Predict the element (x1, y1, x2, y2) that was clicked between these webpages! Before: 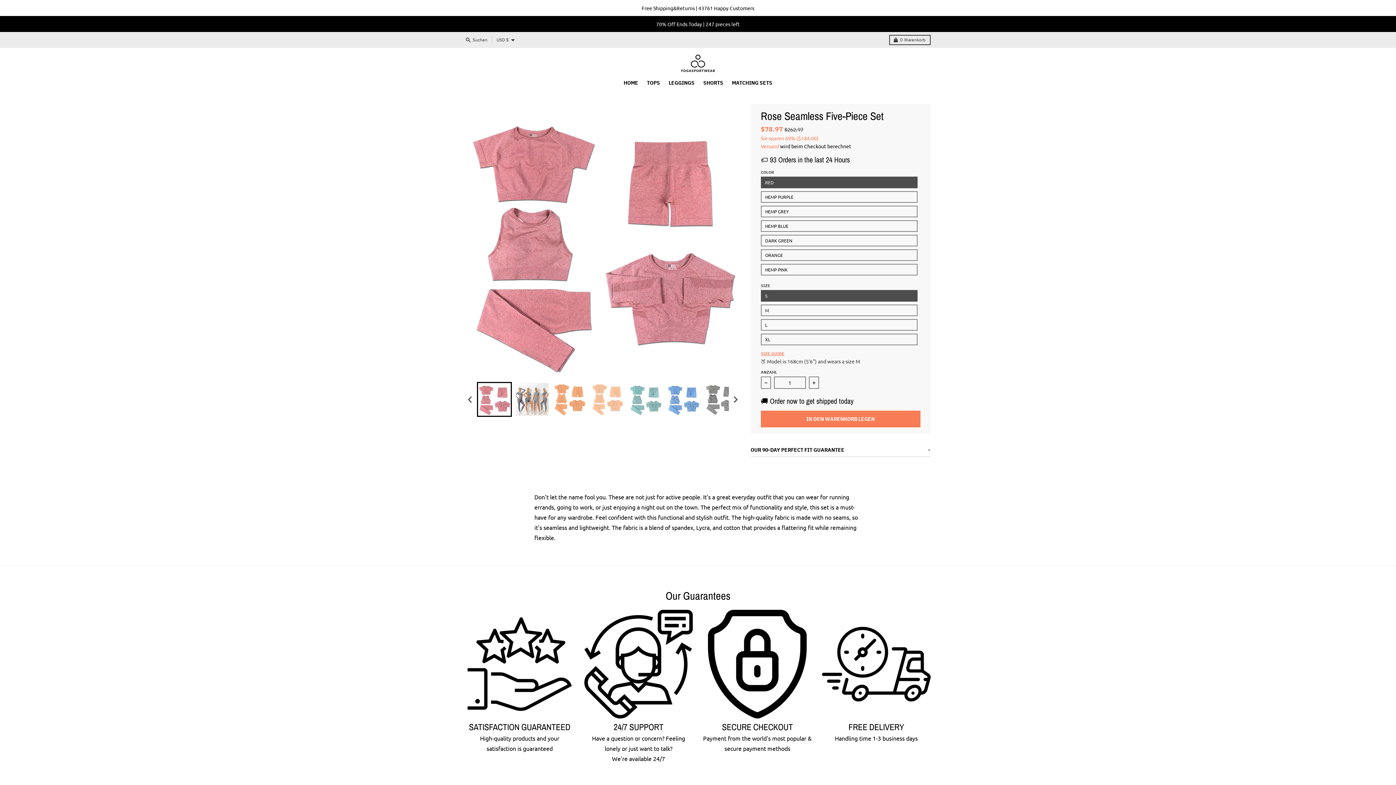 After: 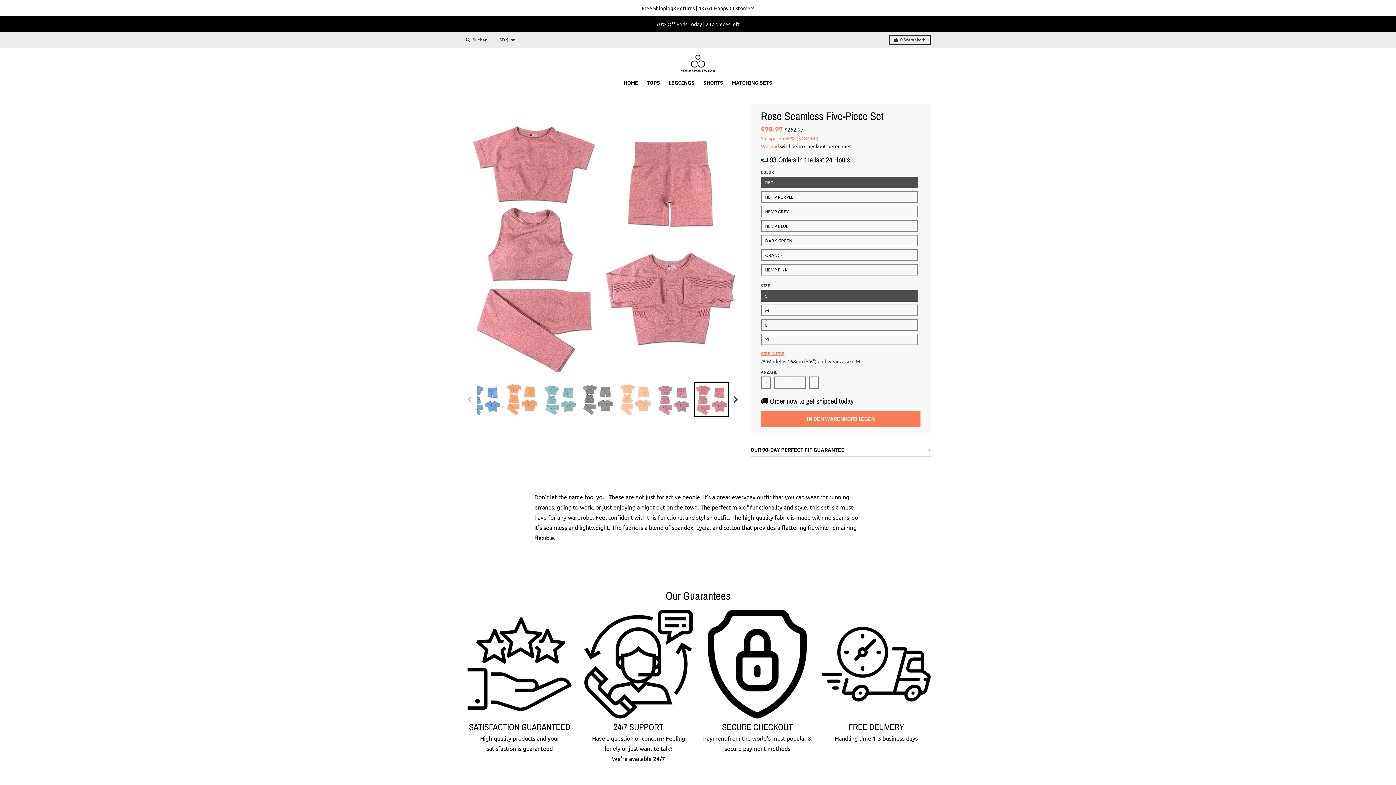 Action: bbox: (465, 392, 475, 407) label: Go to last slide